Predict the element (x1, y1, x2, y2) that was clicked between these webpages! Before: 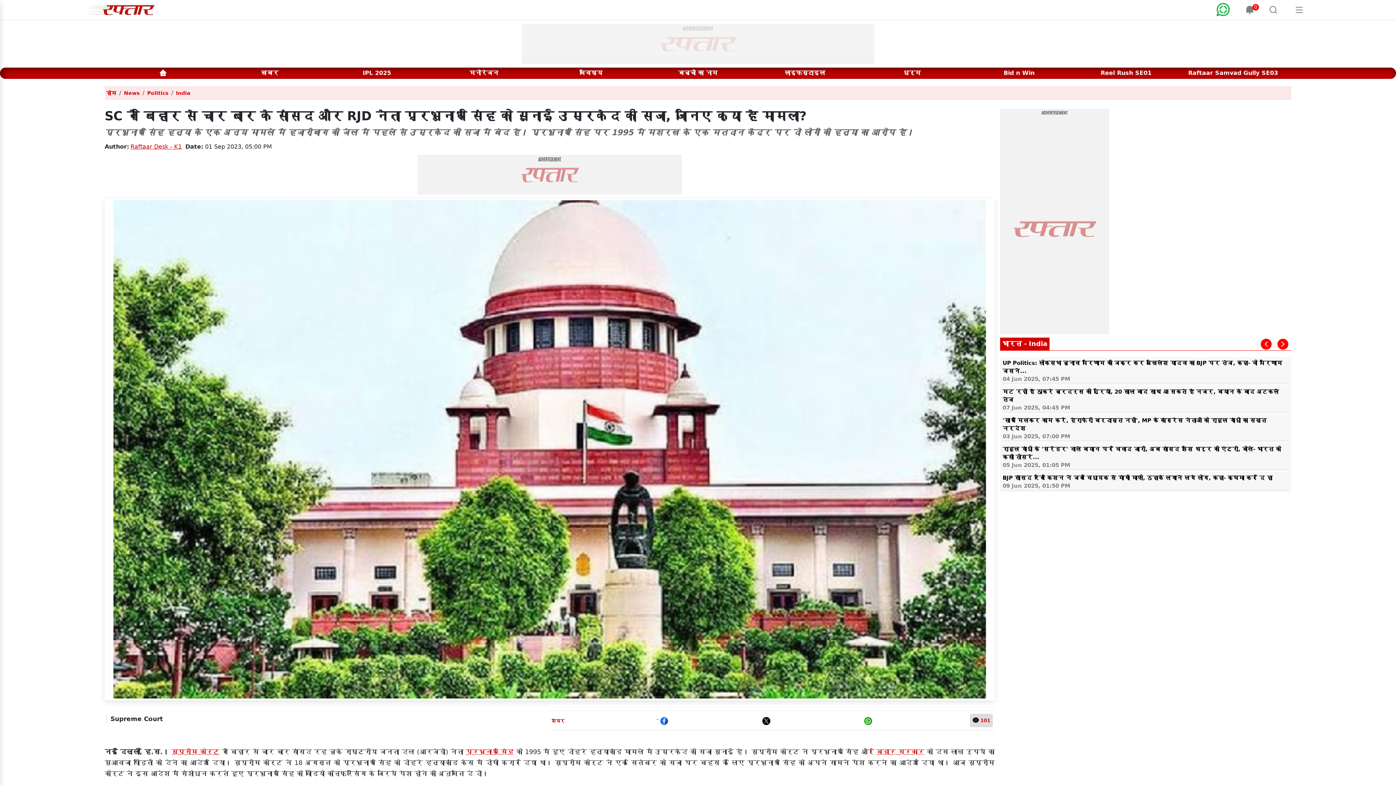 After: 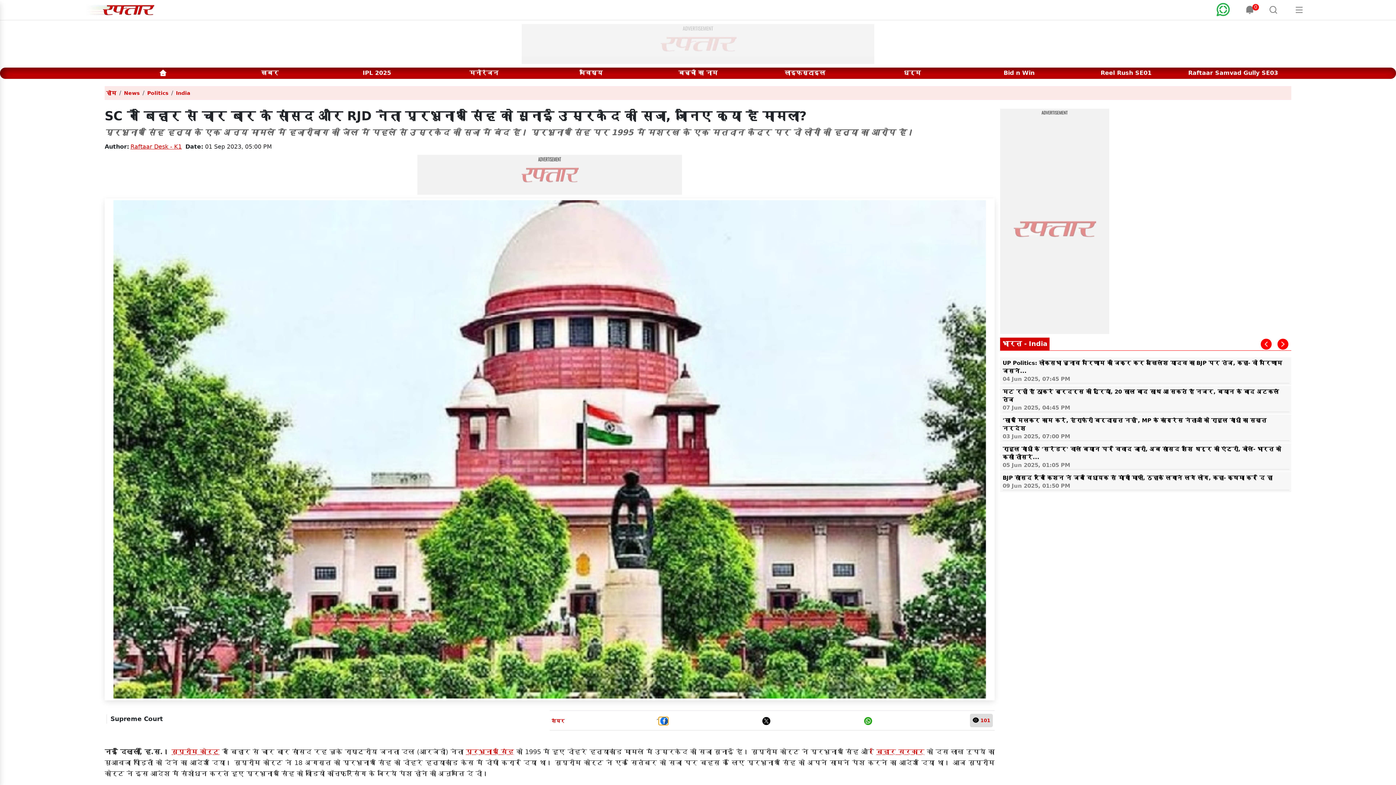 Action: label: ̂  bbox: (658, 661, 668, 666)